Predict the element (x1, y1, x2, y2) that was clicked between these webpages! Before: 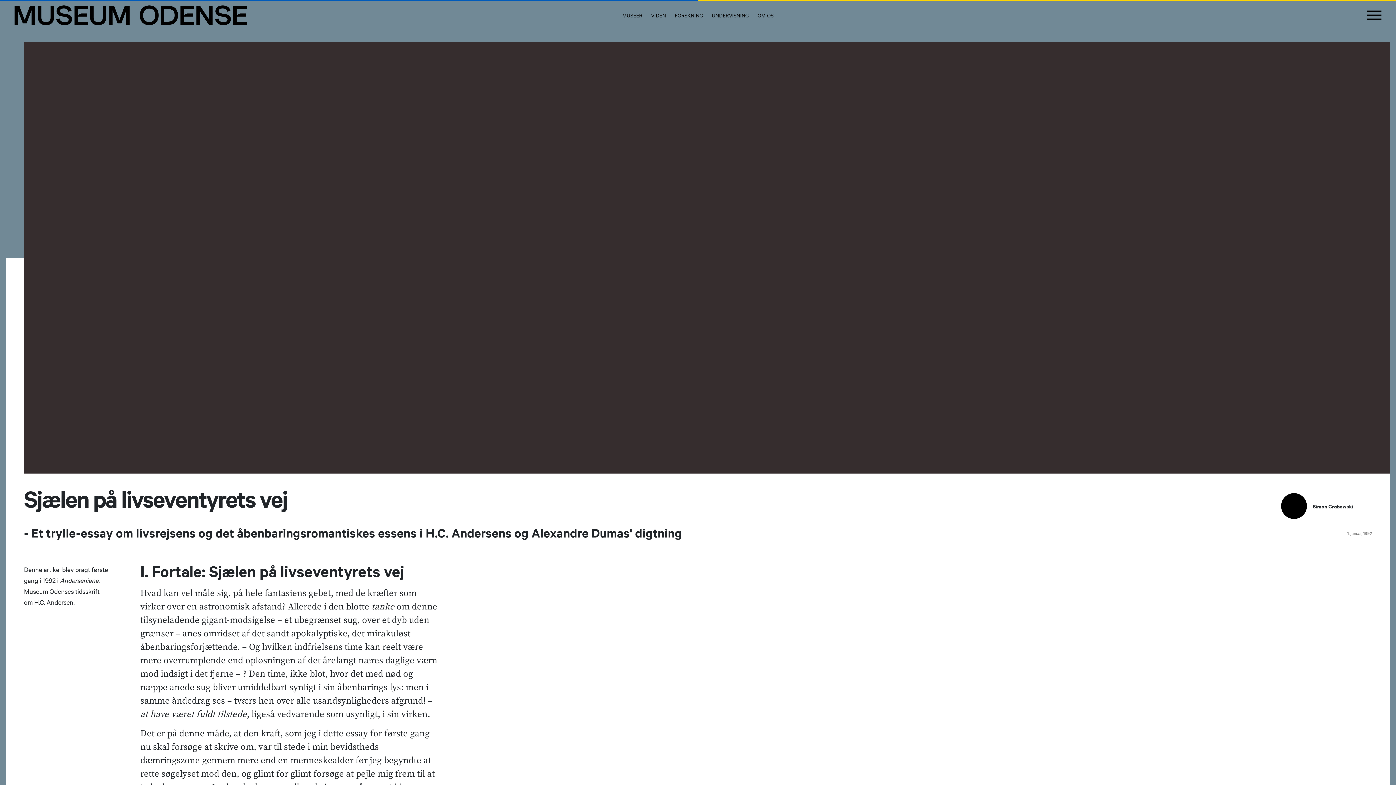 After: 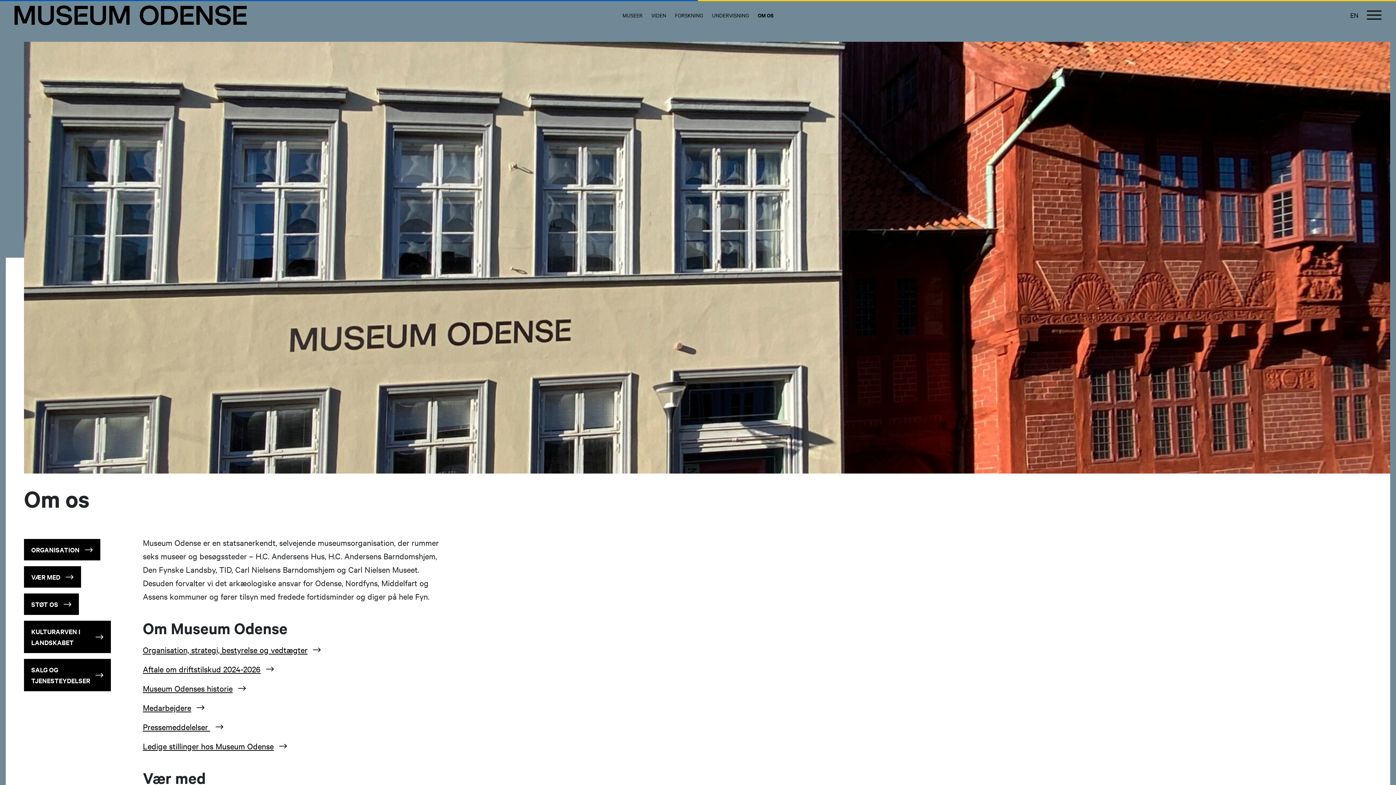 Action: bbox: (754, 5, 777, 24) label: OM OS